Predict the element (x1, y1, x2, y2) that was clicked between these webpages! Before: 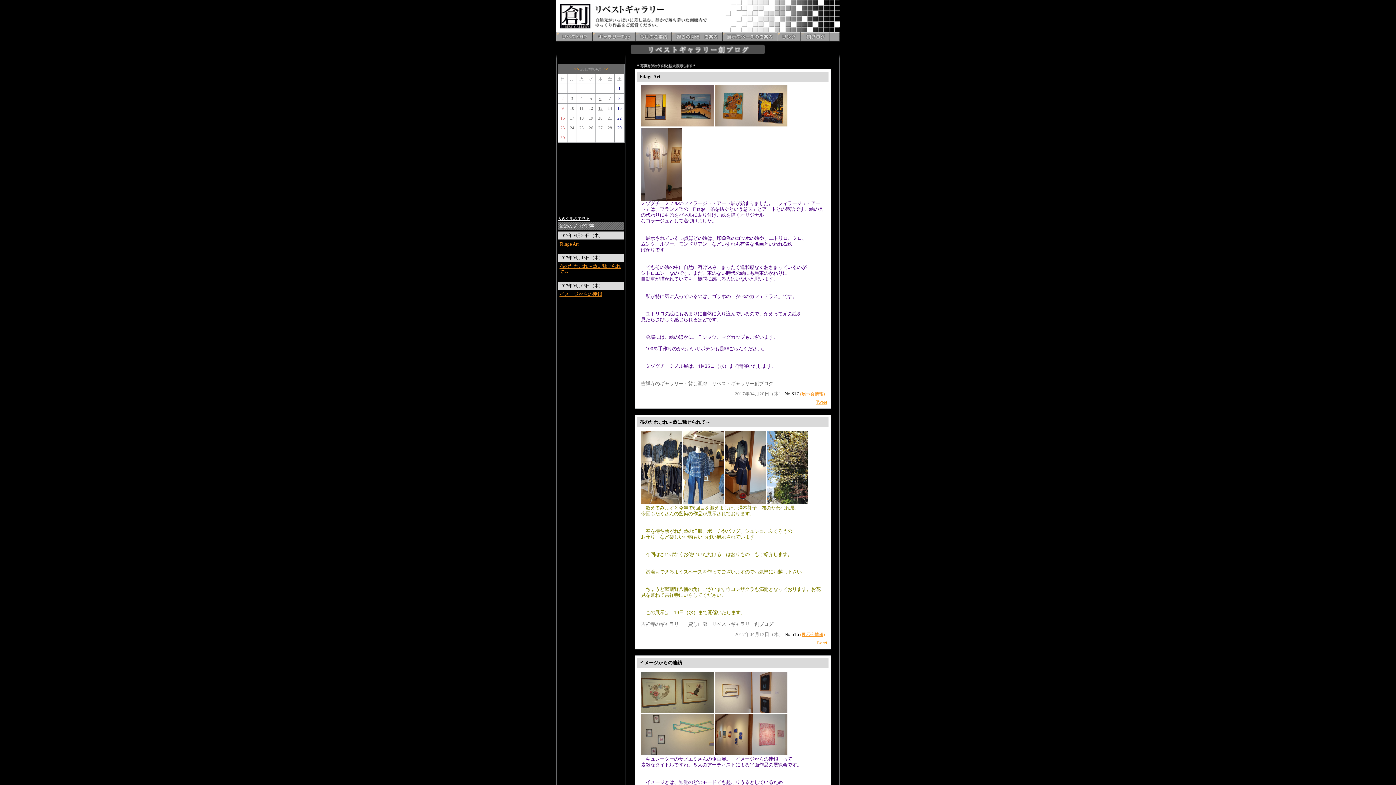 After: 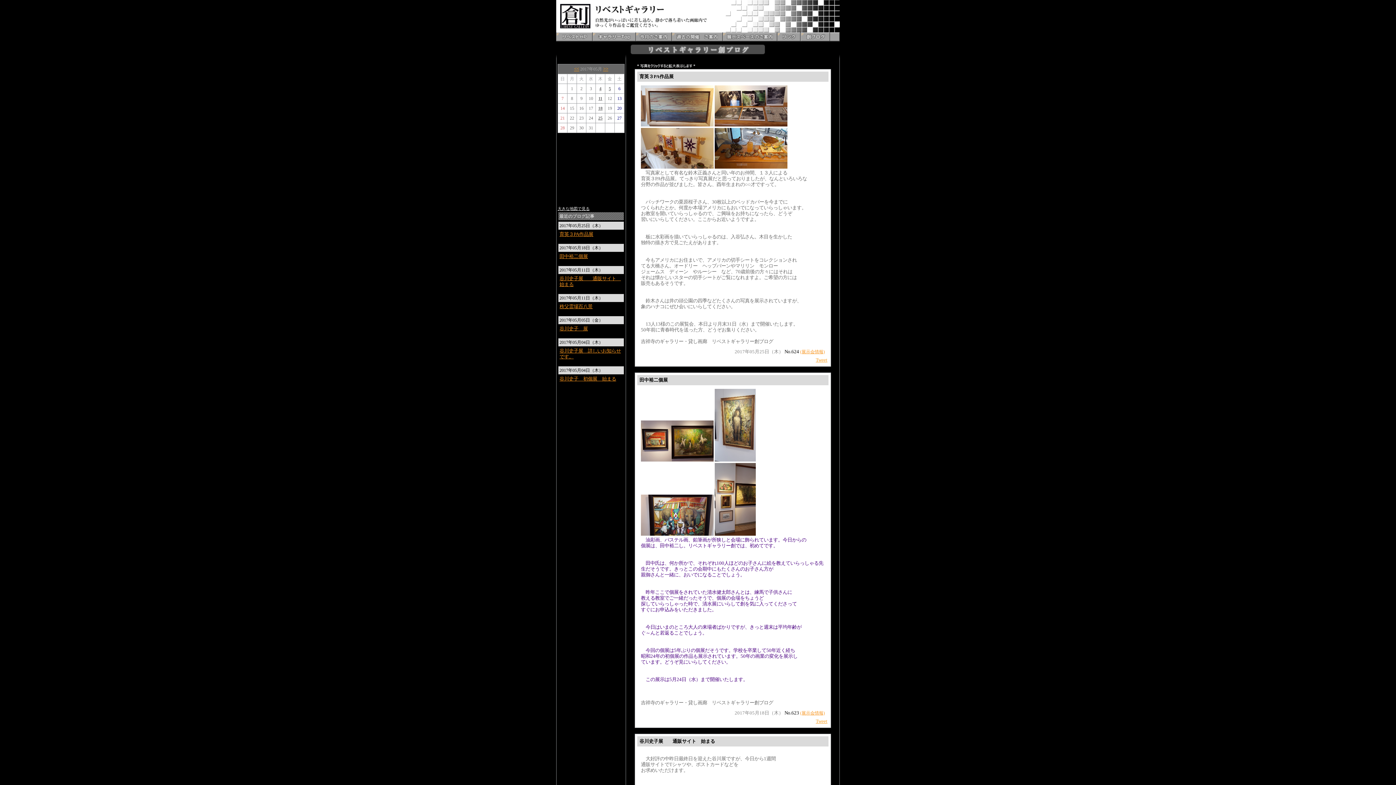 Action: label: >> bbox: (603, 66, 608, 71)